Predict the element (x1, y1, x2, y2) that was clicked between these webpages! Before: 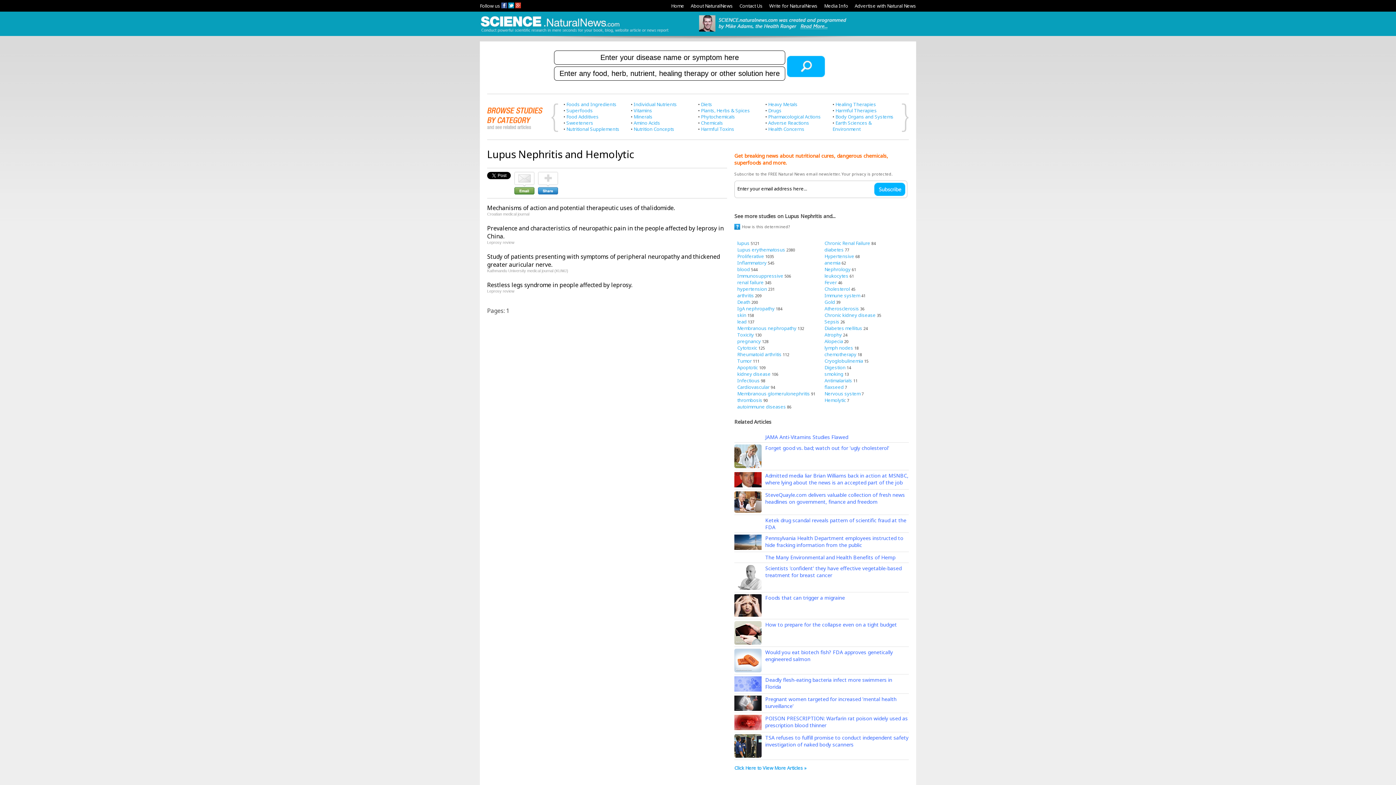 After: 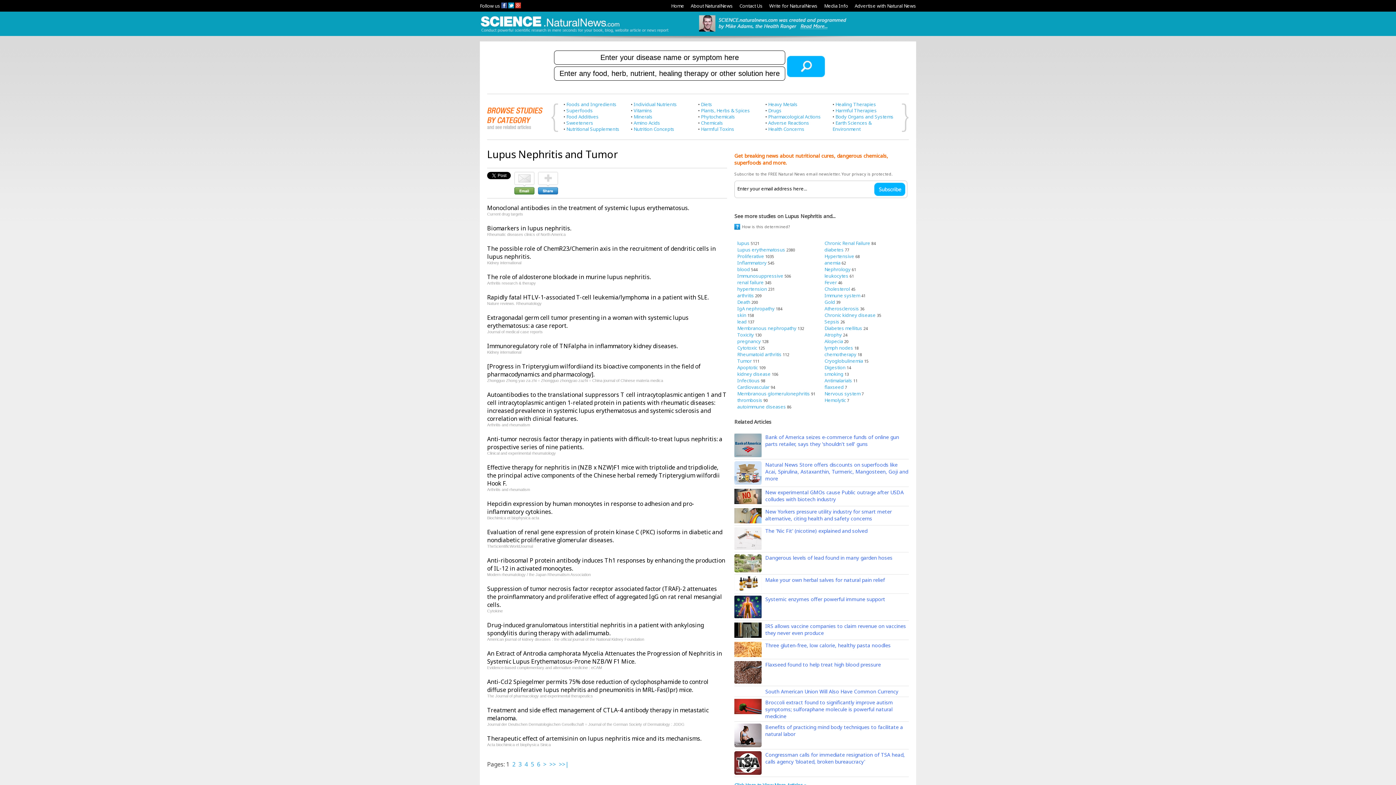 Action: bbox: (737, 357, 752, 364) label: Tumor